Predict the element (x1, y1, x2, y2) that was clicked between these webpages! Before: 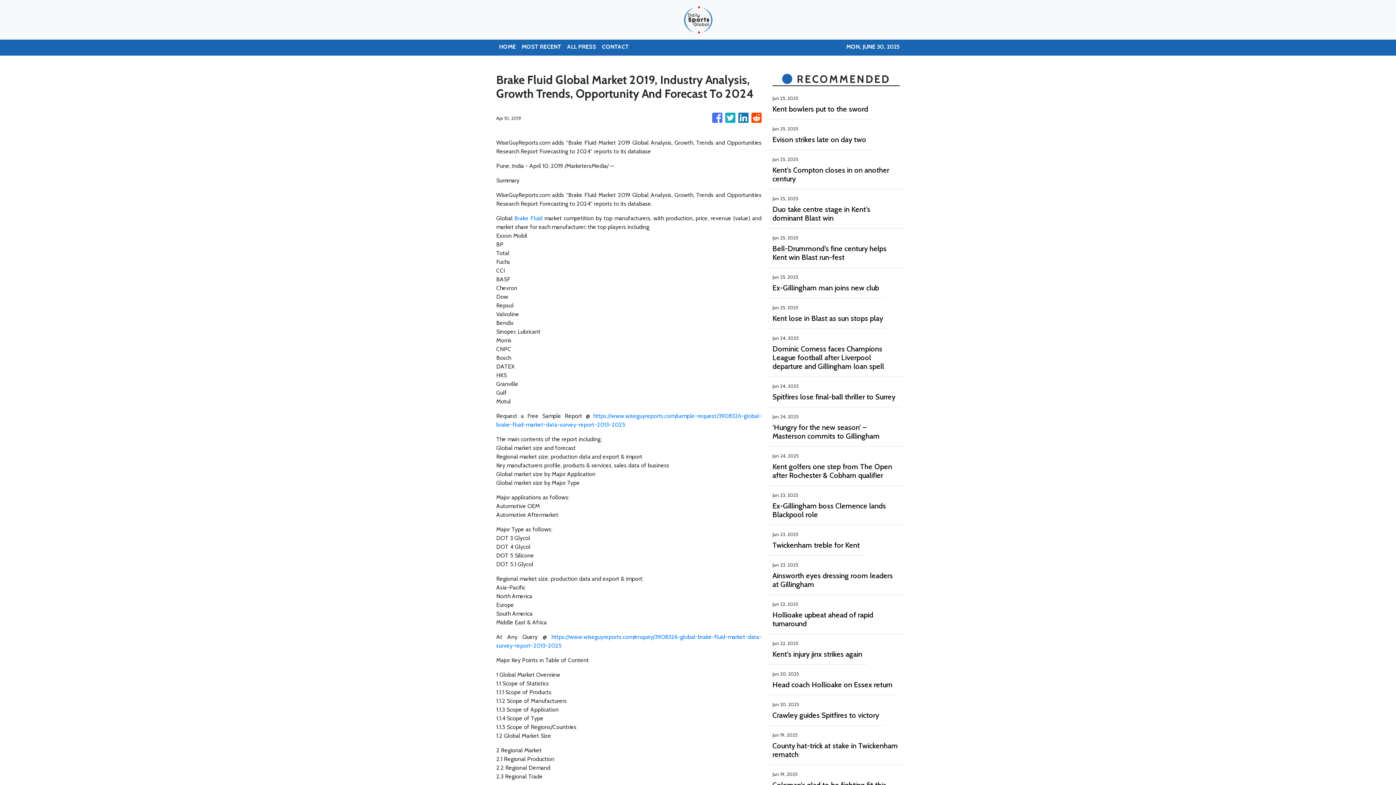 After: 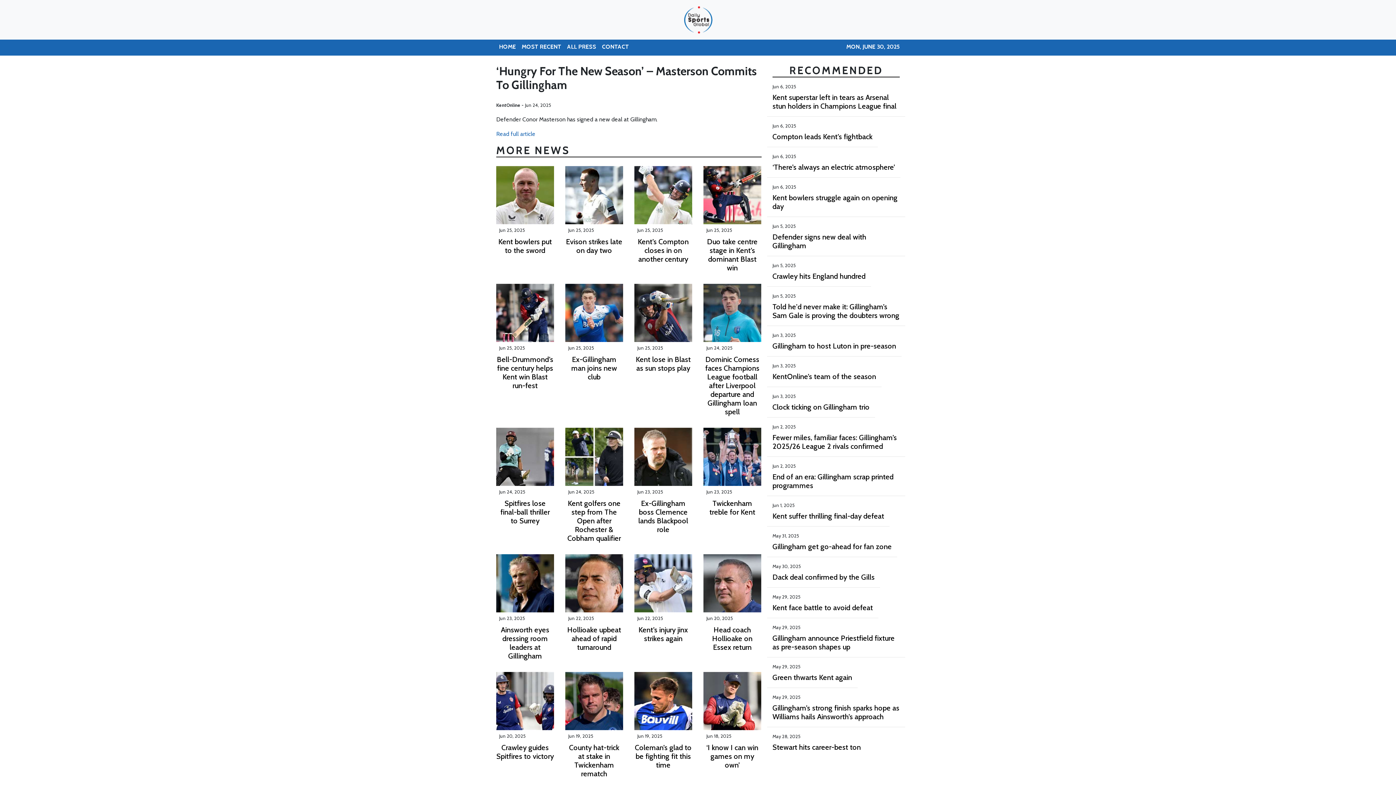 Action: label: ‘Hungry for the new season’ – Masterson commits to Gillingham bbox: (772, 423, 900, 440)